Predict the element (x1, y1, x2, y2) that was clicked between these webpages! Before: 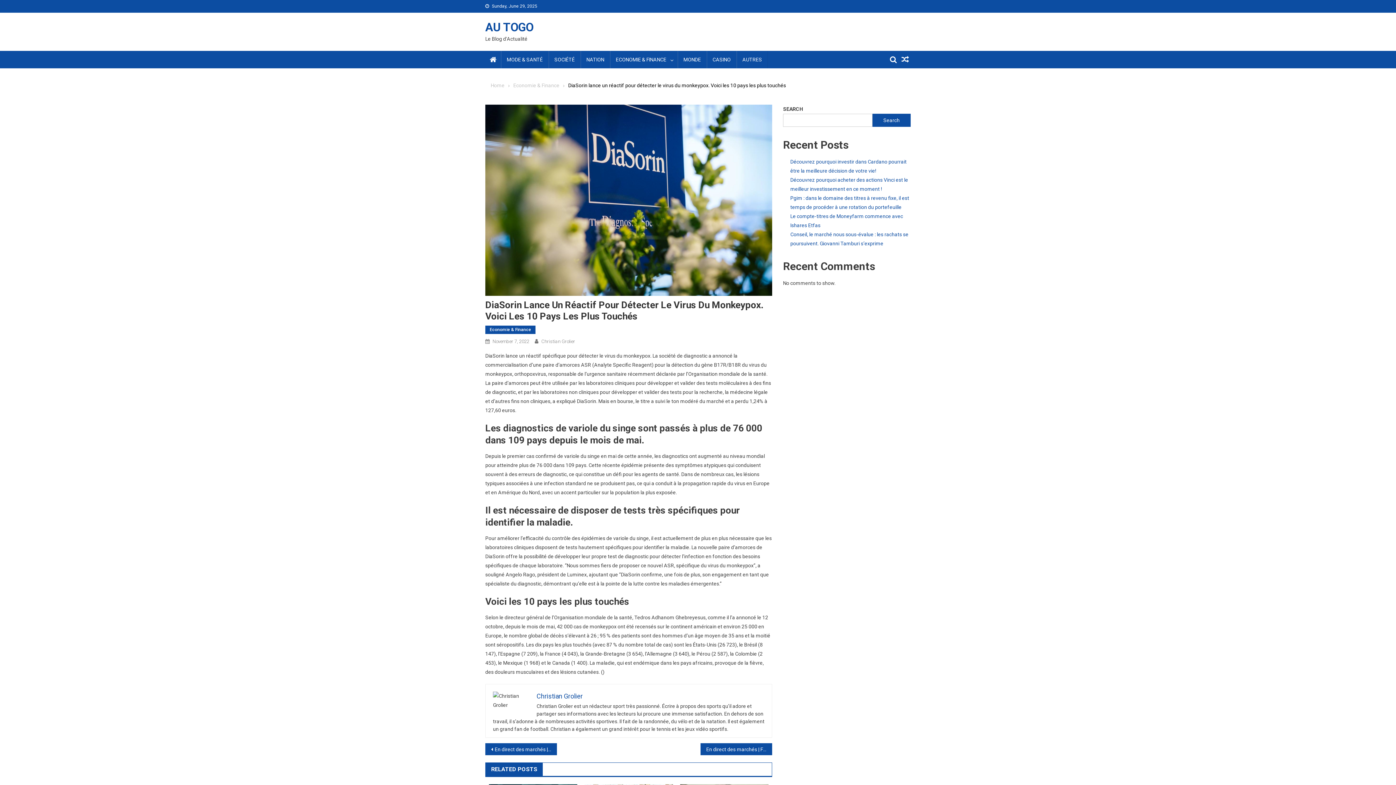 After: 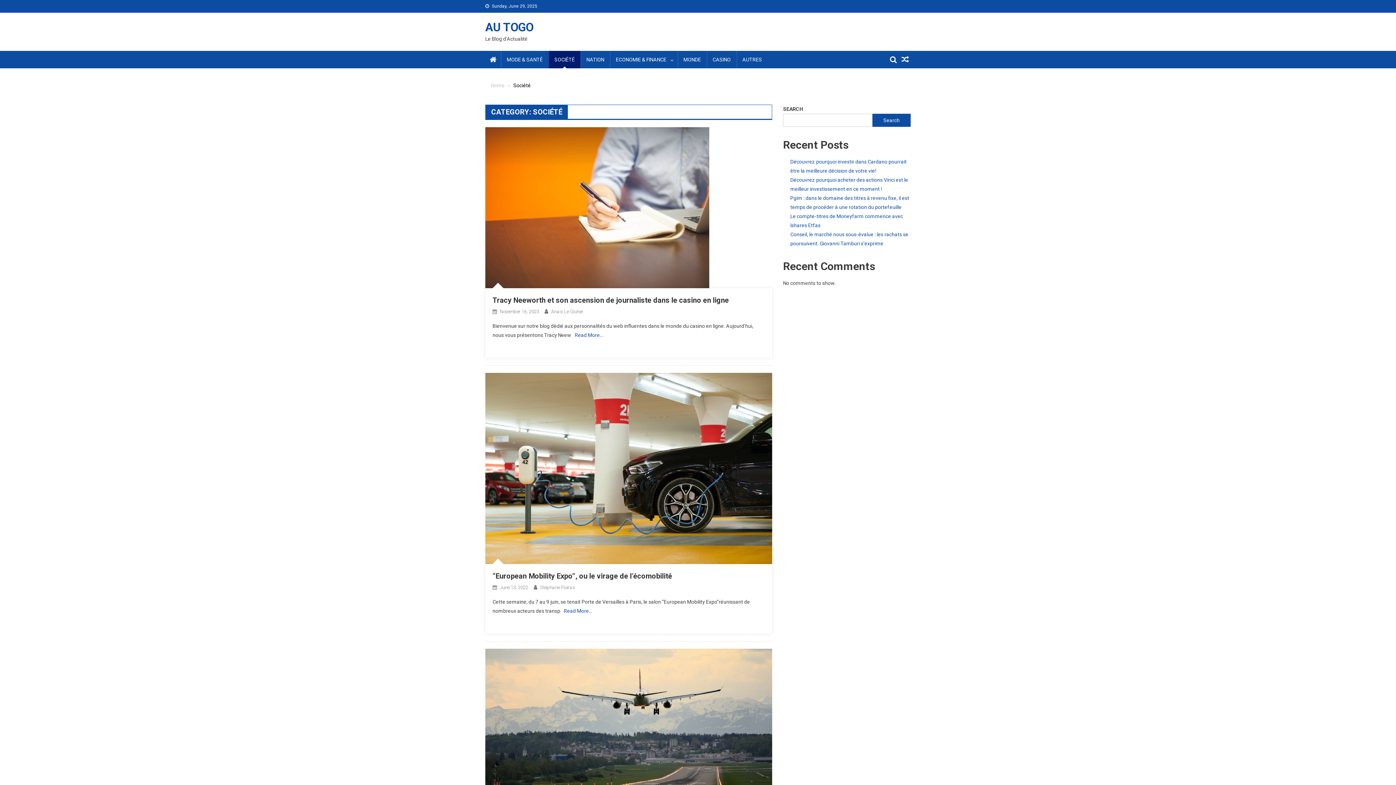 Action: label: SOCIÉTÉ bbox: (548, 50, 580, 68)